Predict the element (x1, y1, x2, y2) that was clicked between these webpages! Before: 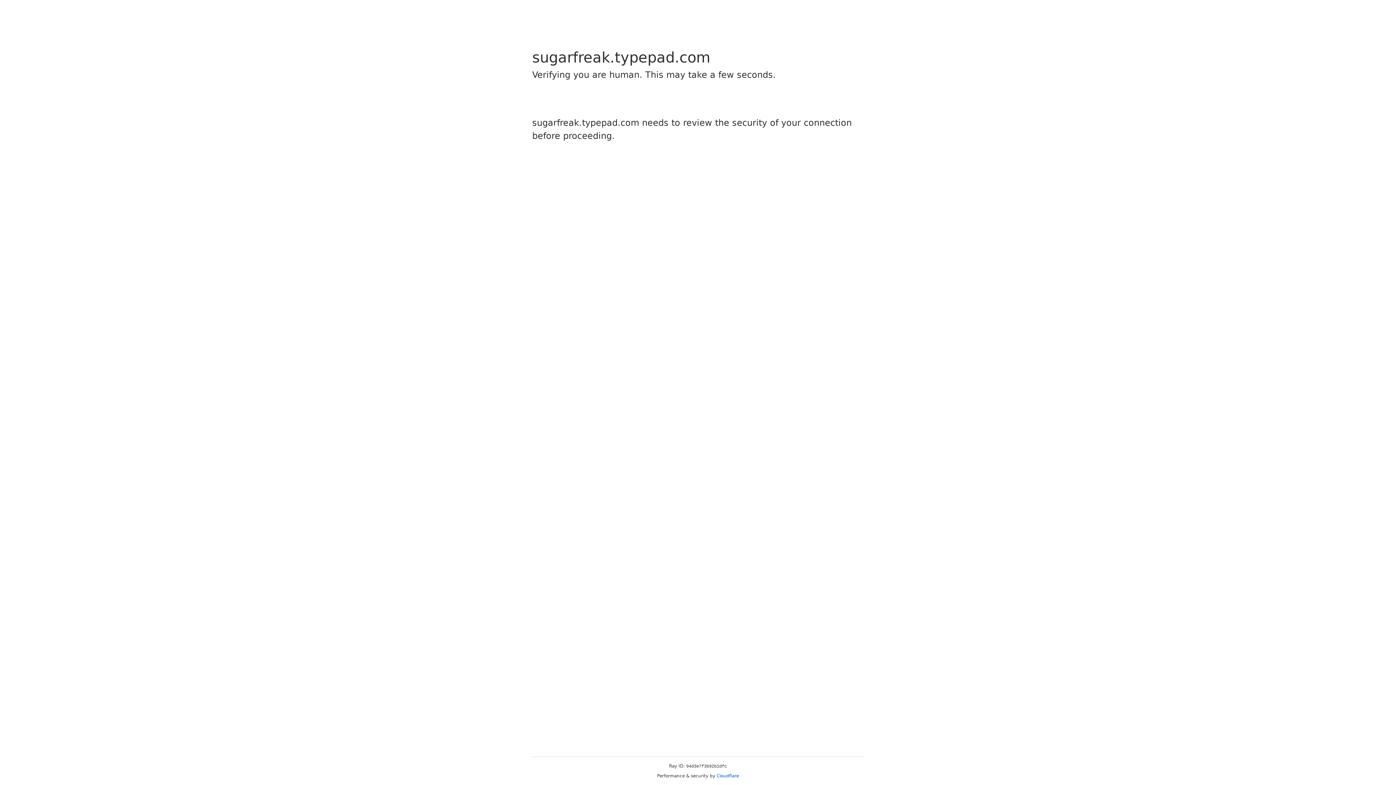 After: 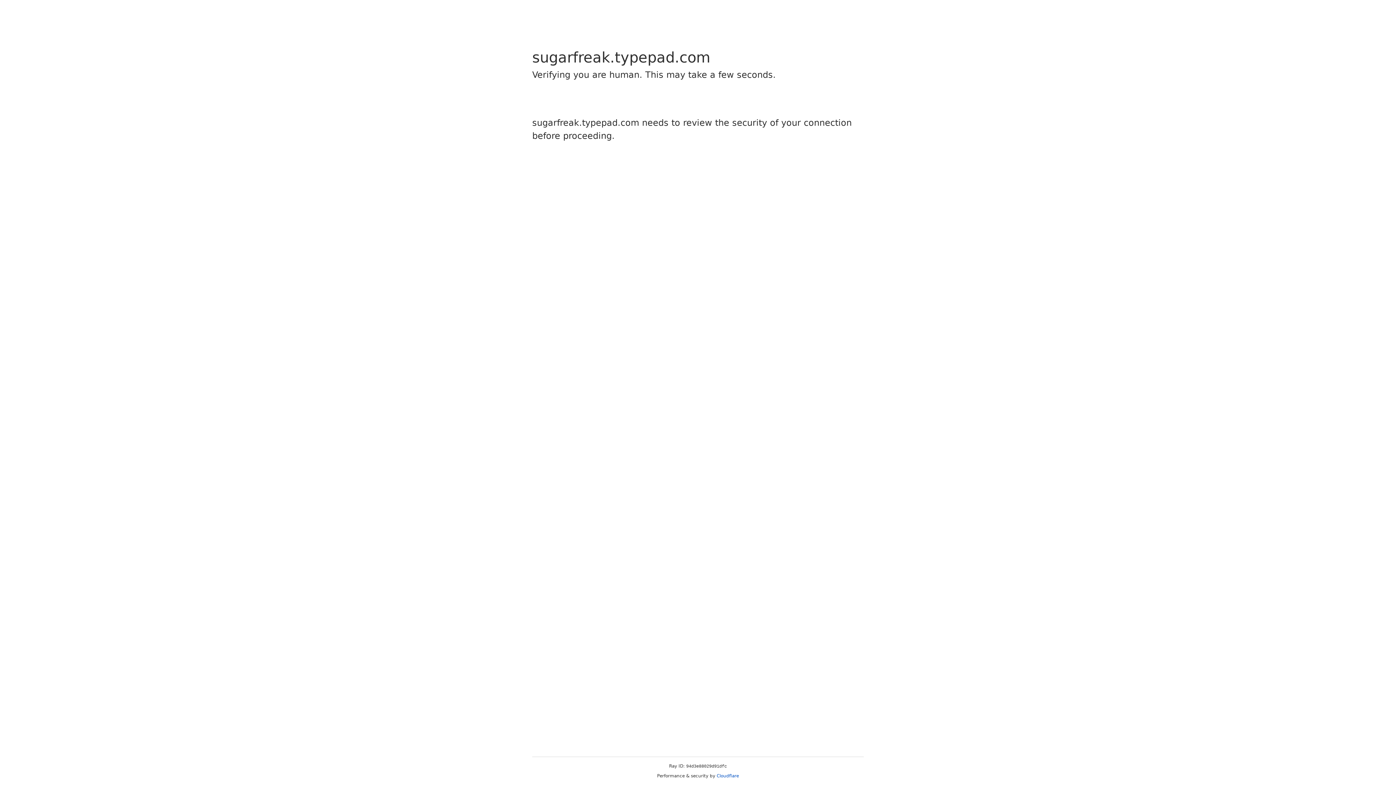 Action: label: Cloudflare bbox: (716, 773, 739, 778)